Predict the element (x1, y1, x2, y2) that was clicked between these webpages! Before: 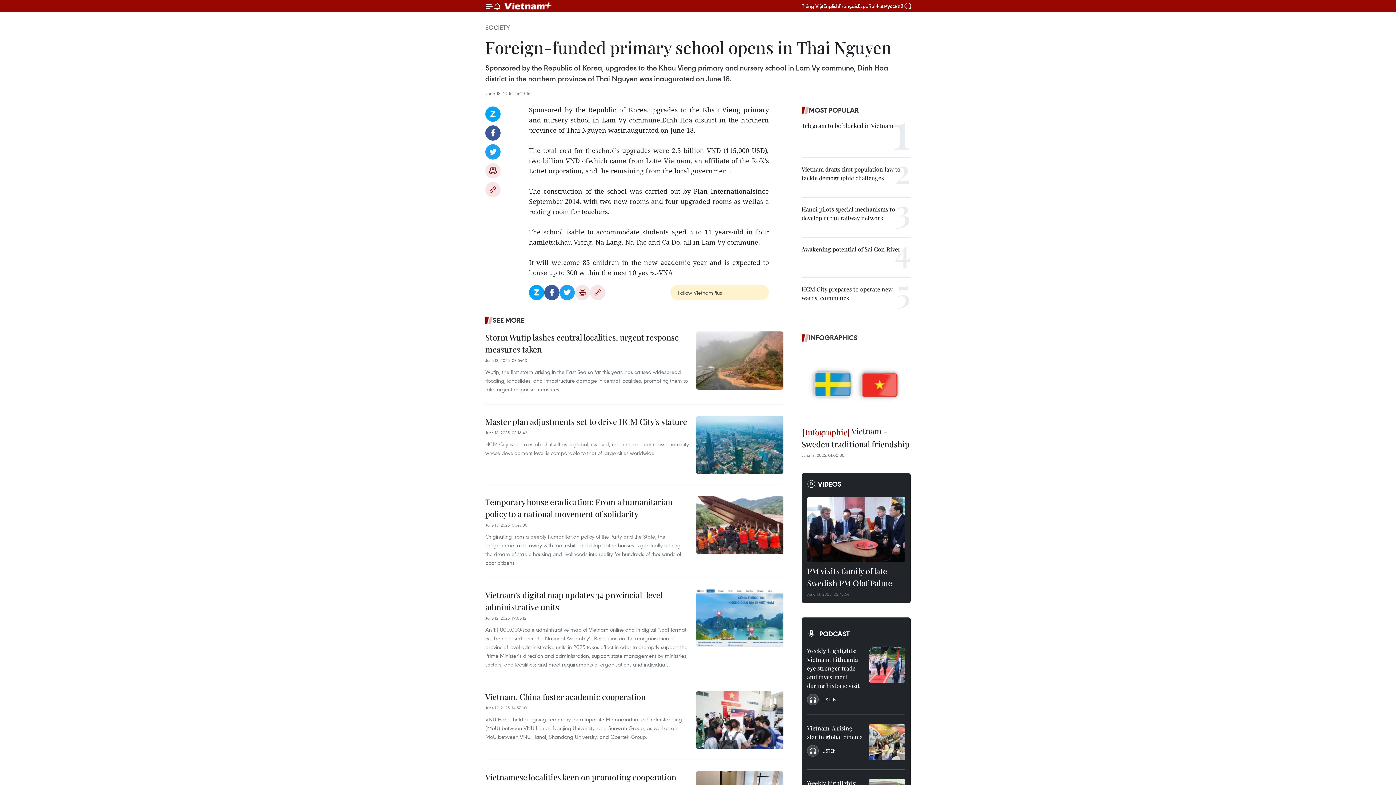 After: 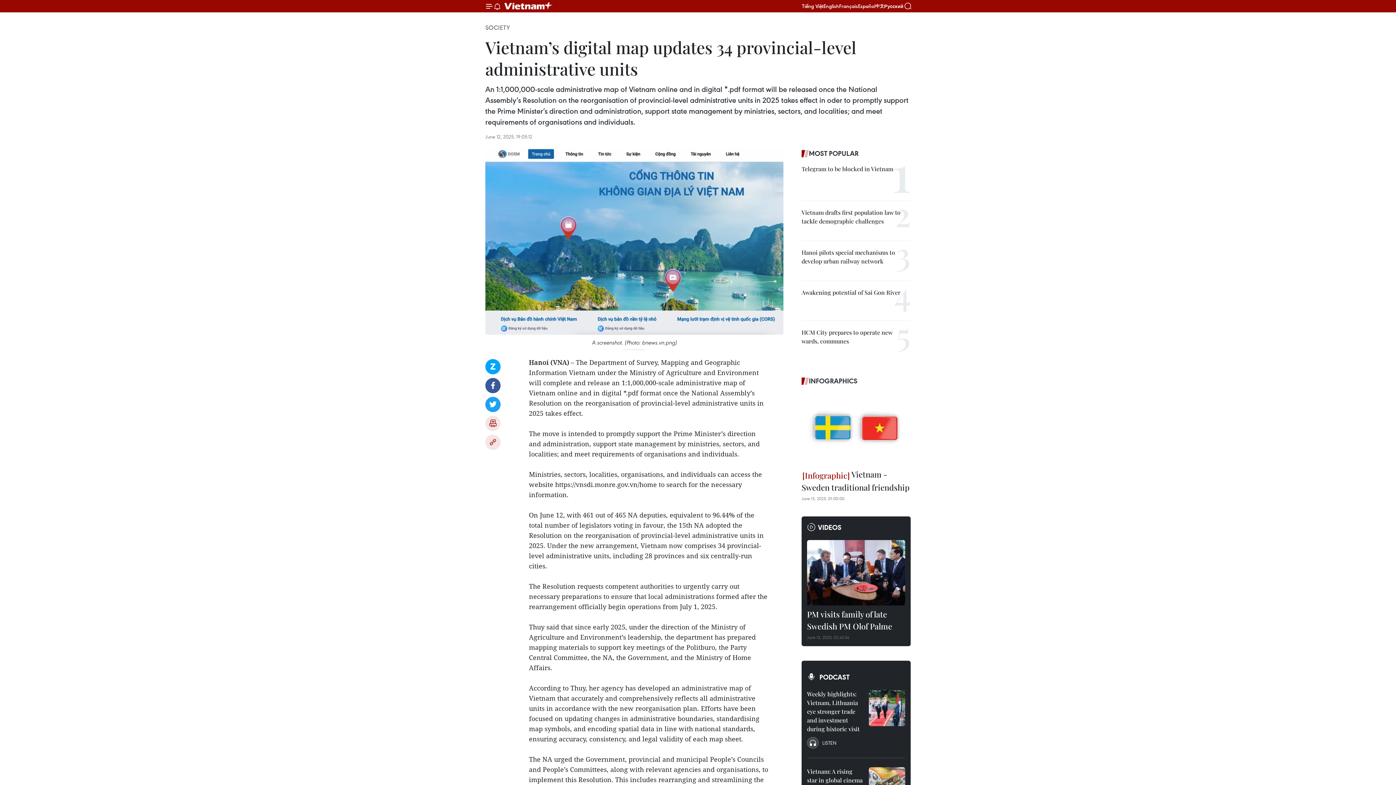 Action: bbox: (485, 589, 689, 615) label: Vietnam’s digital map updates 34 provincial-level administrative units